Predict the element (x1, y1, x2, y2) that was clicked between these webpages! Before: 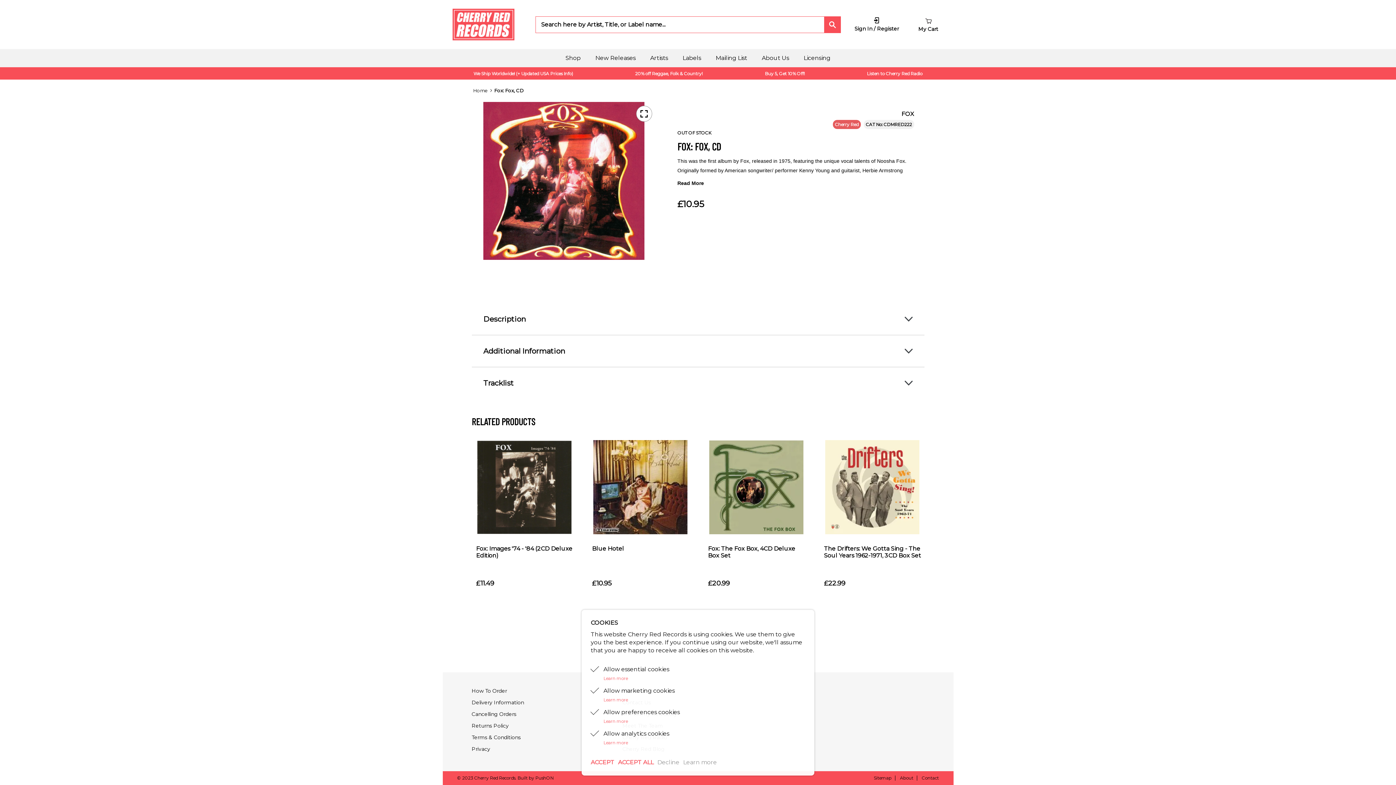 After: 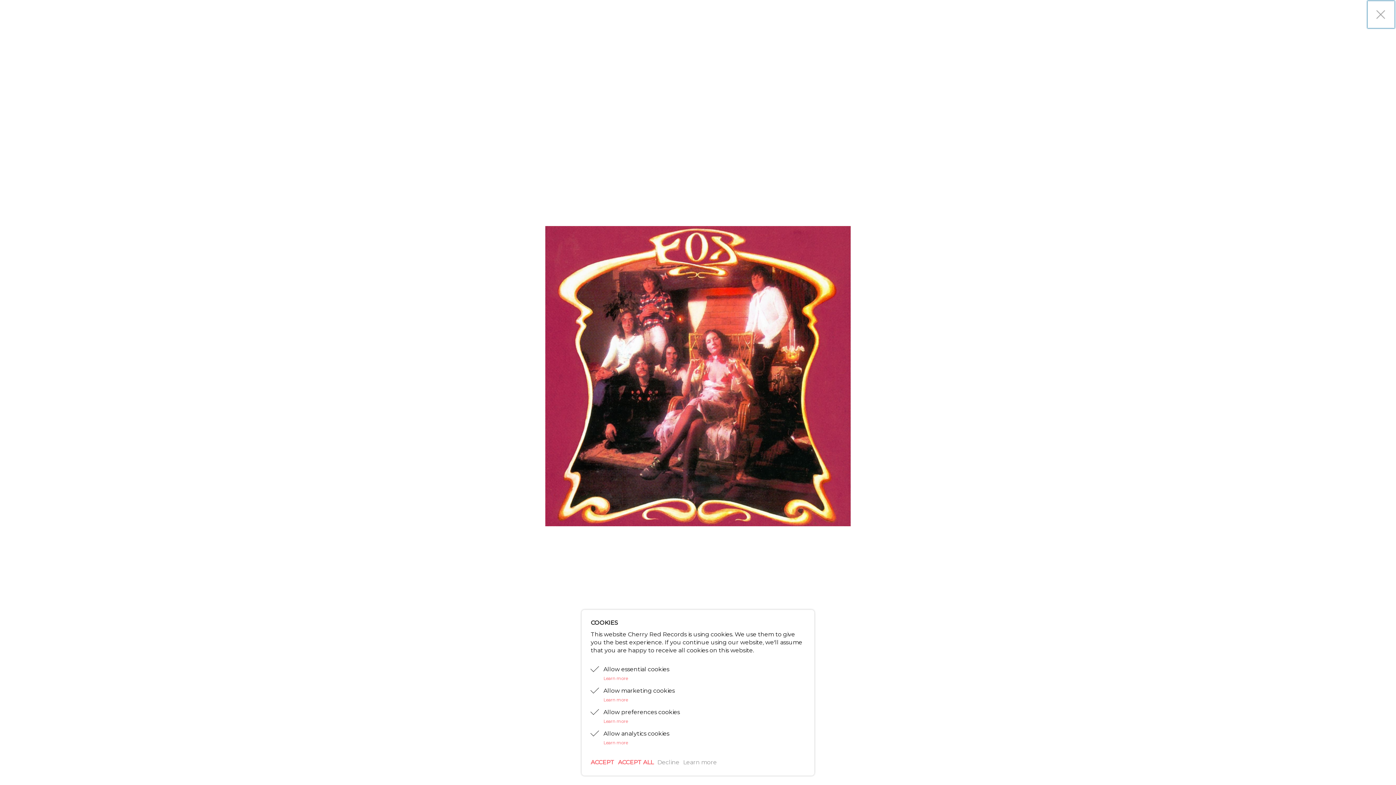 Action: bbox: (636, 105, 652, 122)